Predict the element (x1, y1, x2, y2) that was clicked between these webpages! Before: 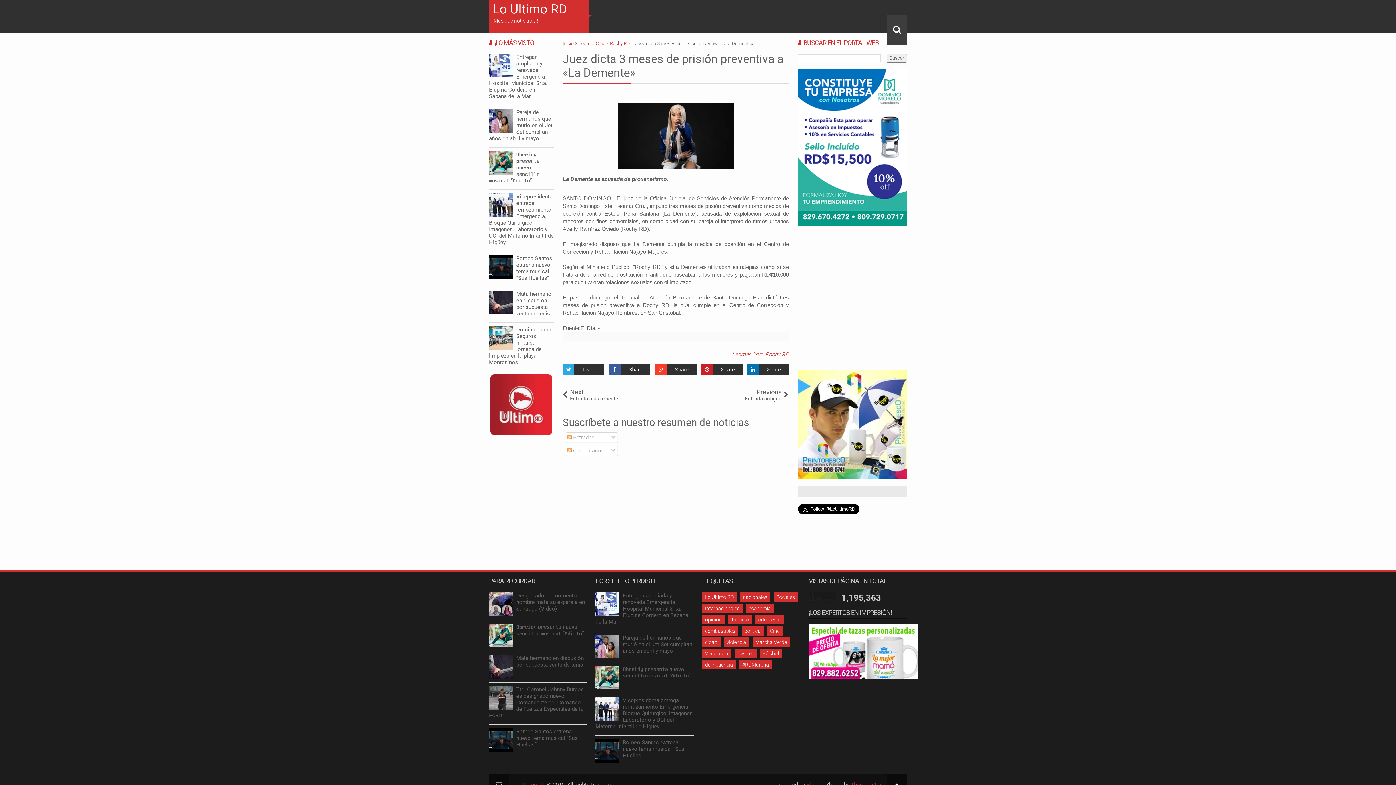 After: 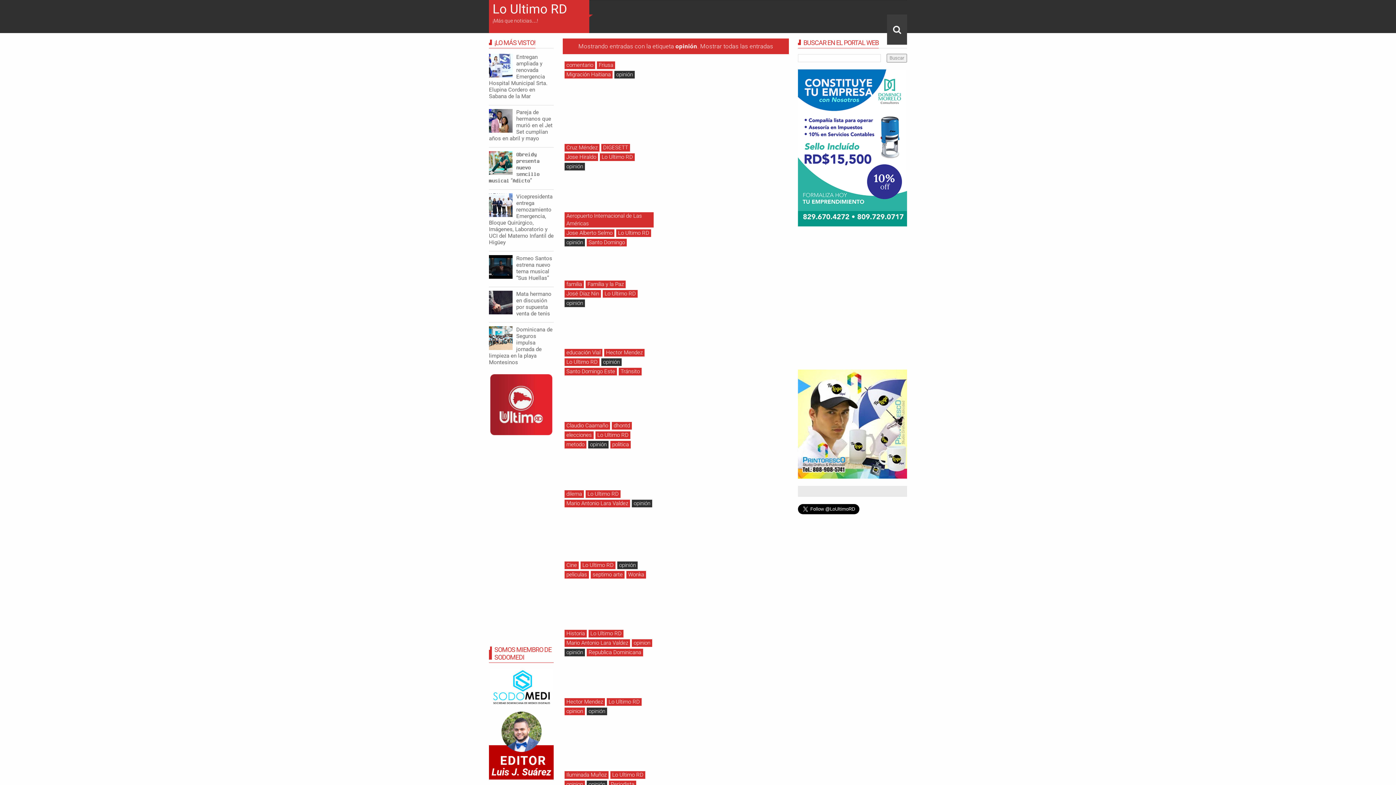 Action: bbox: (705, 616, 722, 622) label: opinión